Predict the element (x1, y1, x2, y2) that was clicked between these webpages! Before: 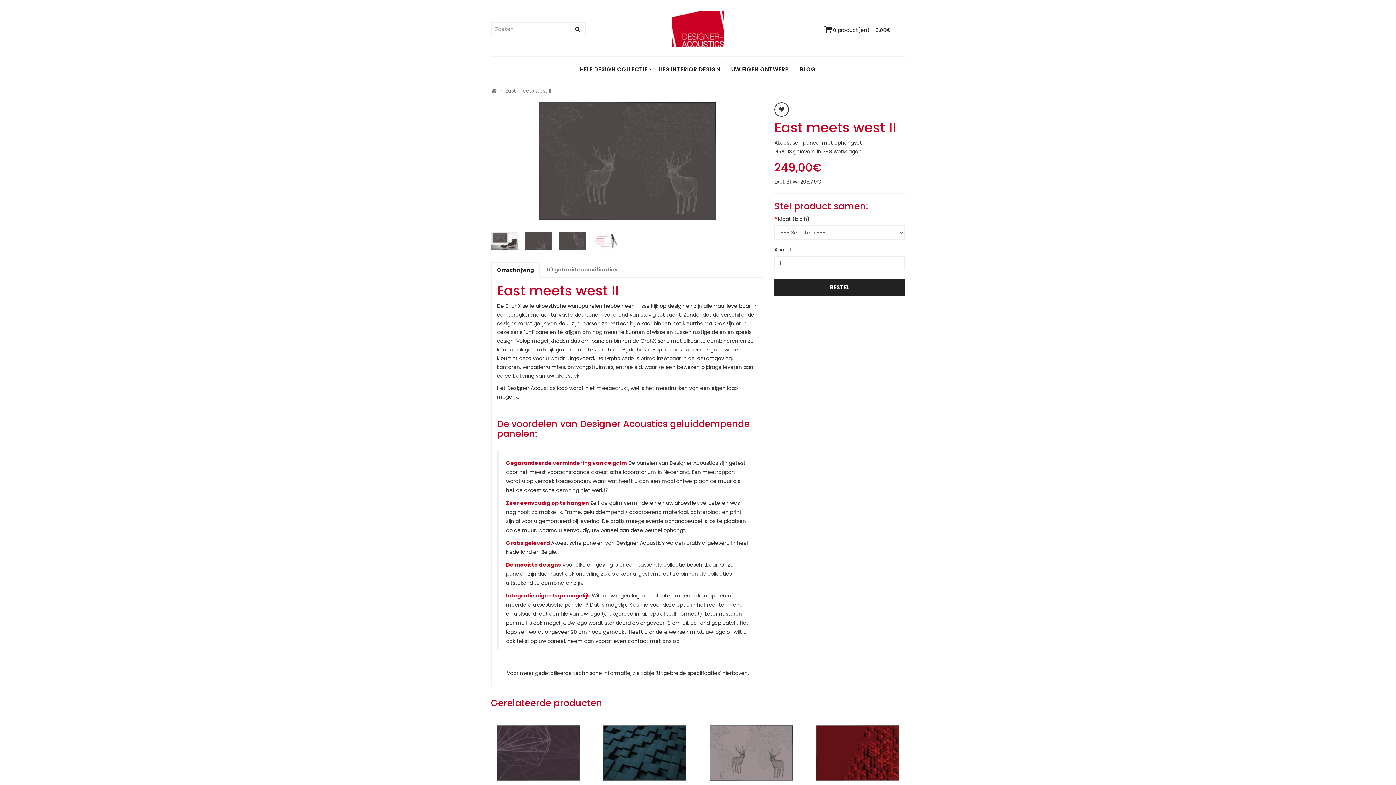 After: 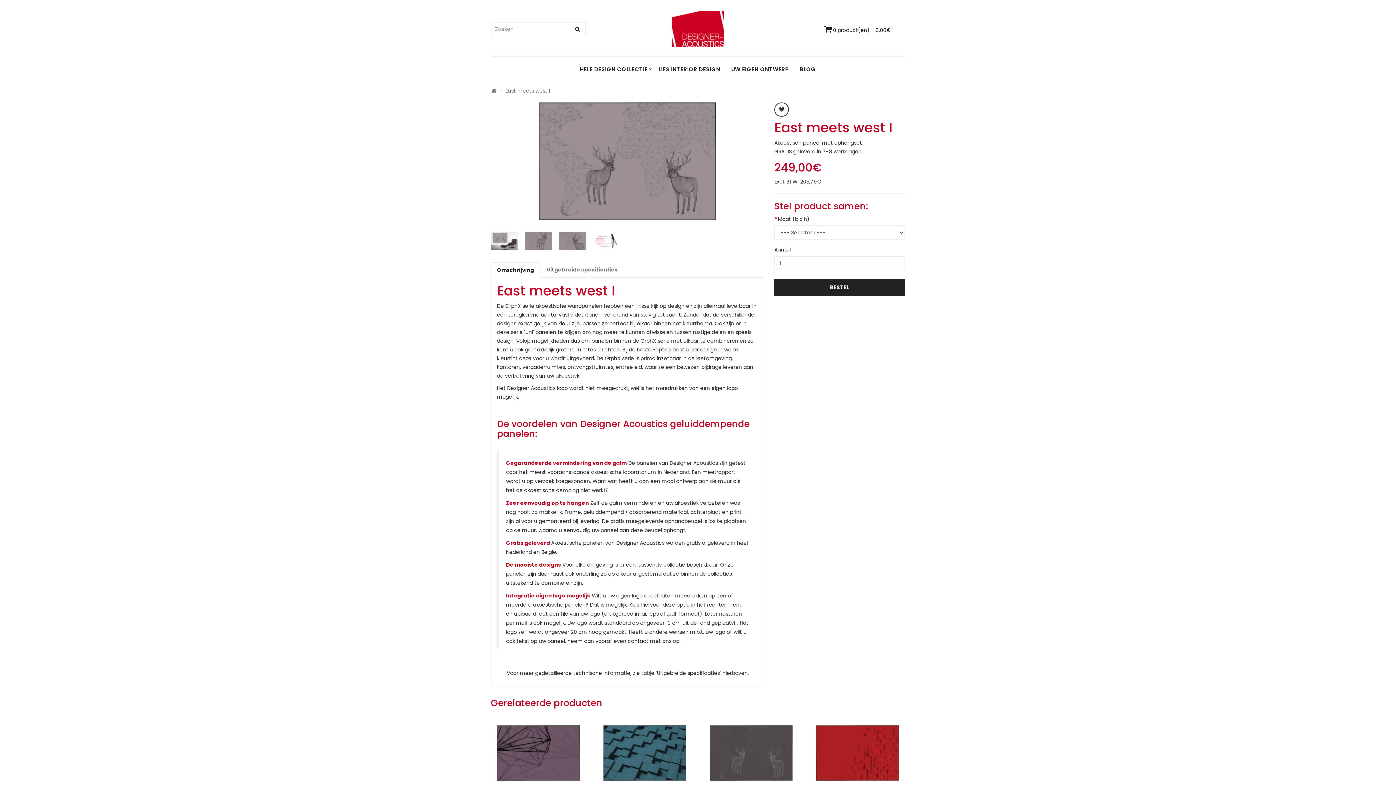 Action: bbox: (703, 712, 799, 794)